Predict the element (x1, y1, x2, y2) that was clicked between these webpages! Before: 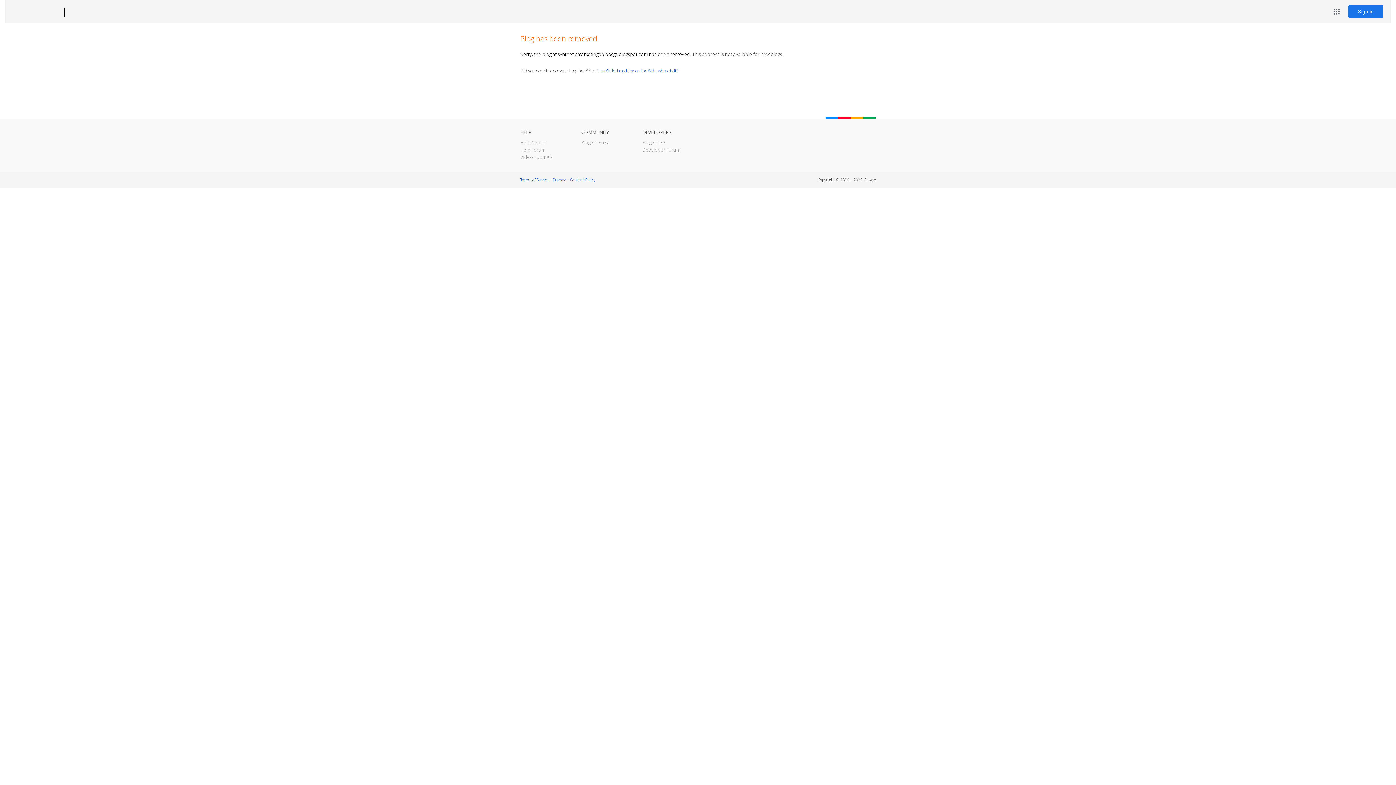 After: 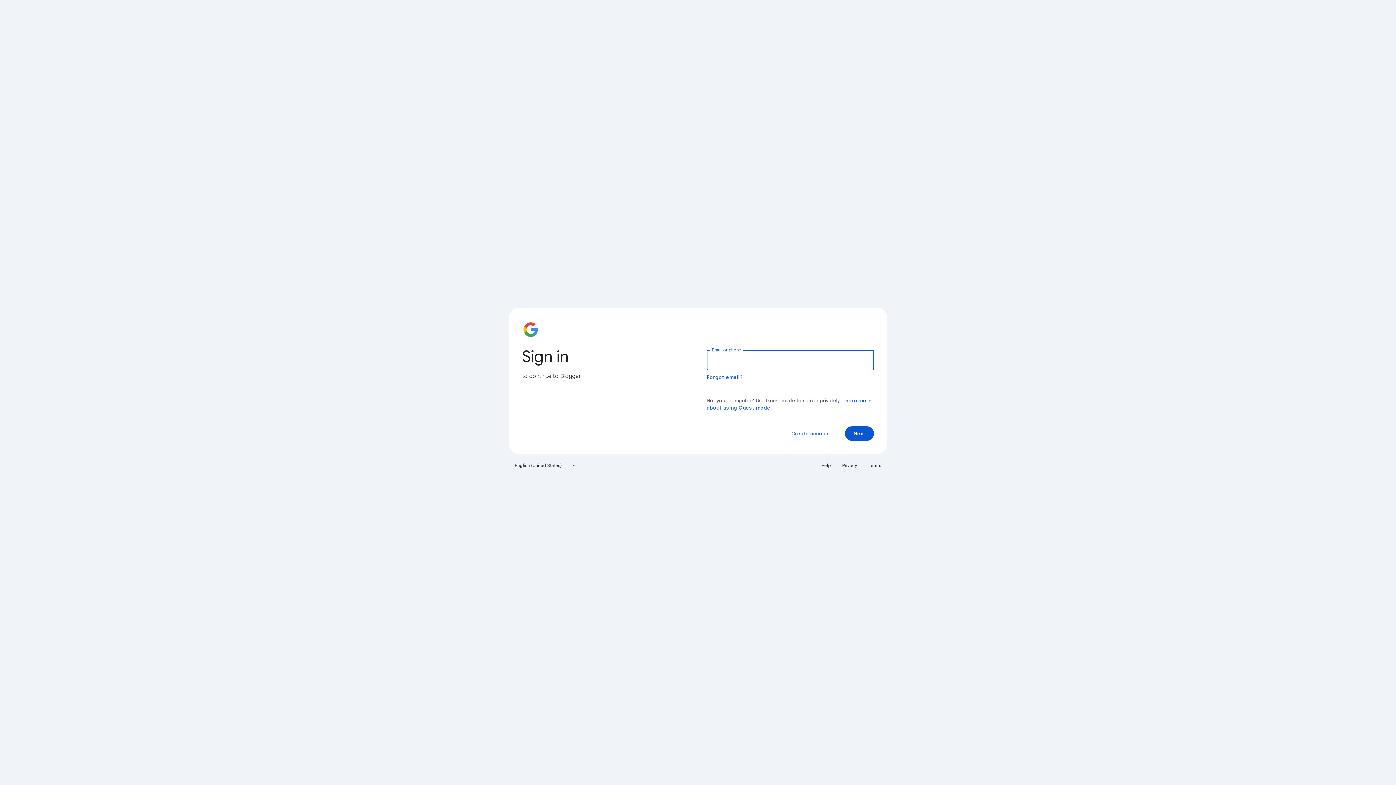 Action: bbox: (1348, 5, 1383, 18) label: Sign in